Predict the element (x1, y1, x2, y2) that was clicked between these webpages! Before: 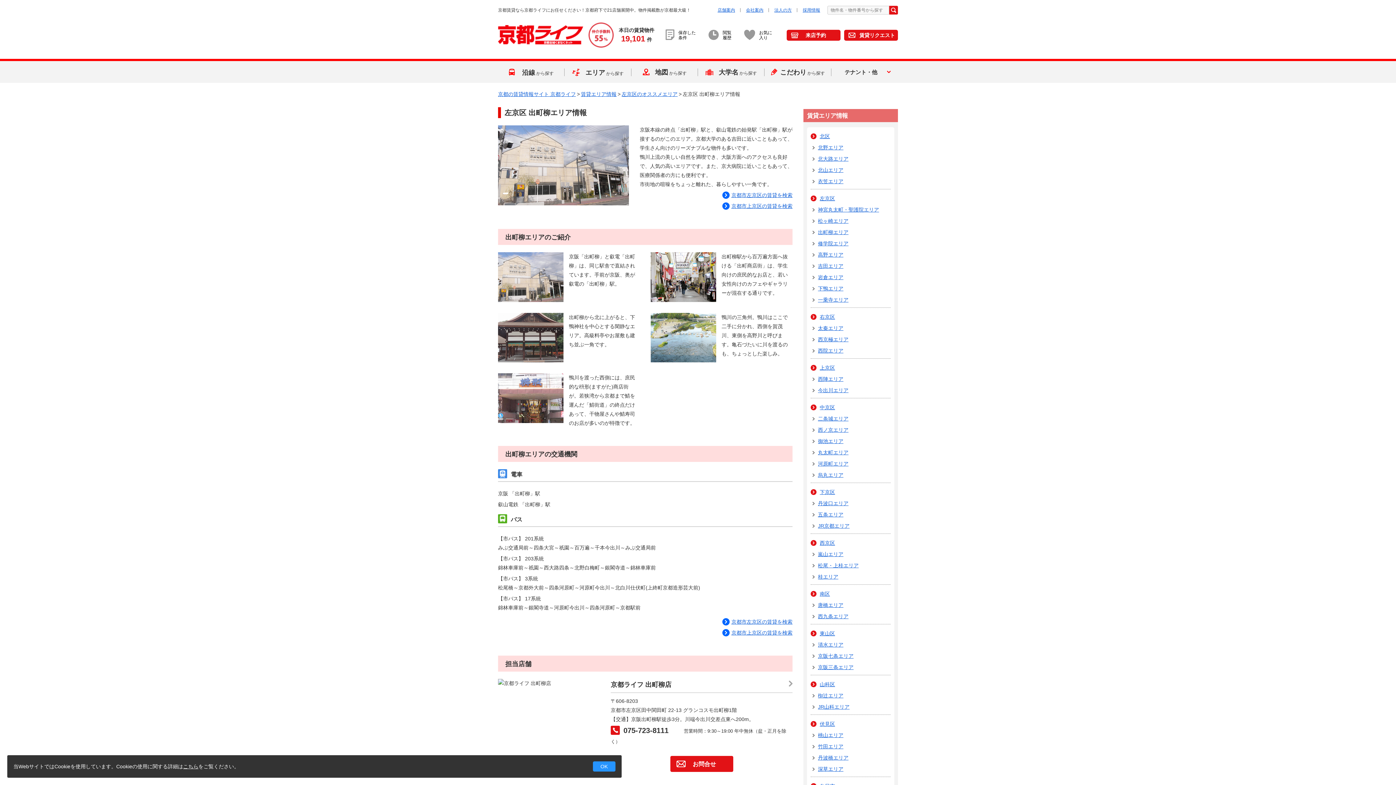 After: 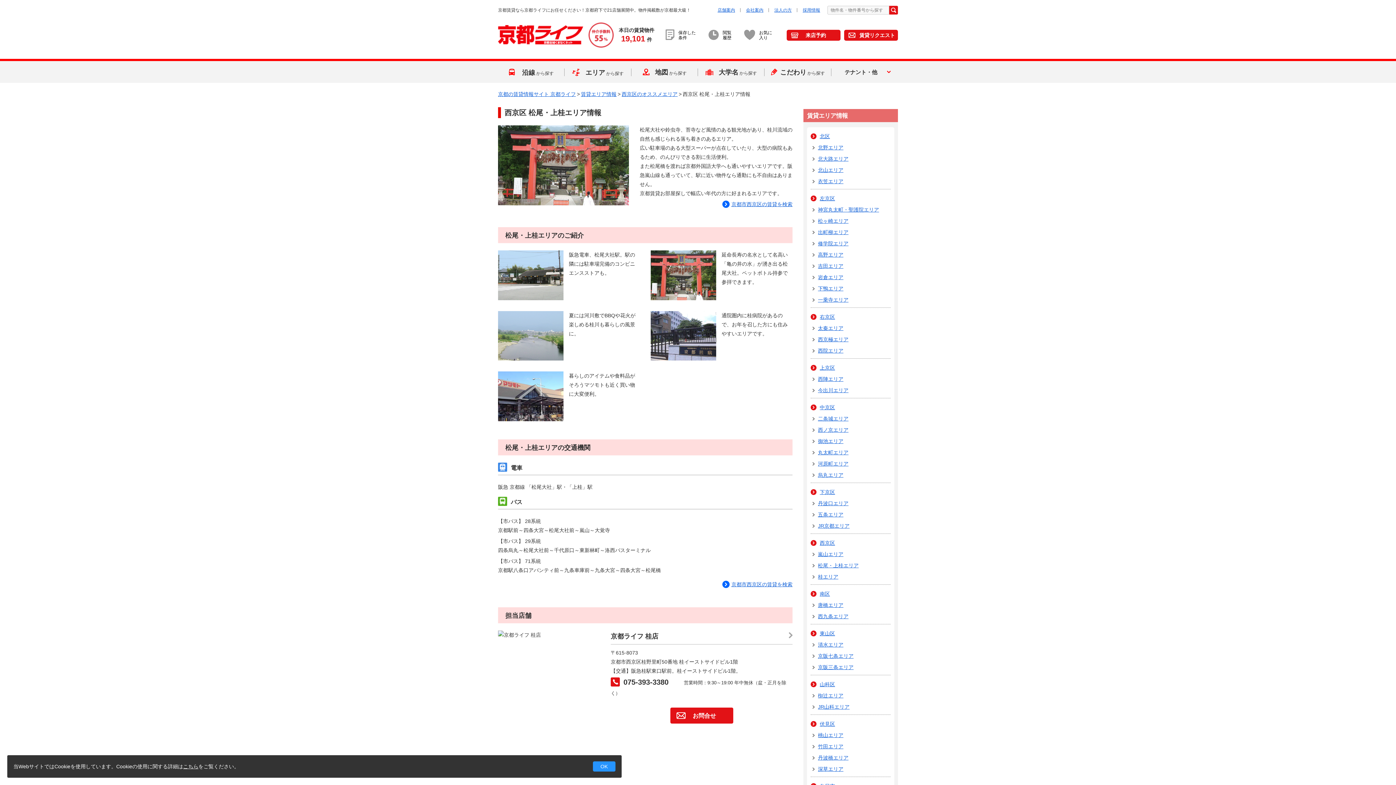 Action: bbox: (818, 562, 858, 568) label: 松尾・上桂エリア